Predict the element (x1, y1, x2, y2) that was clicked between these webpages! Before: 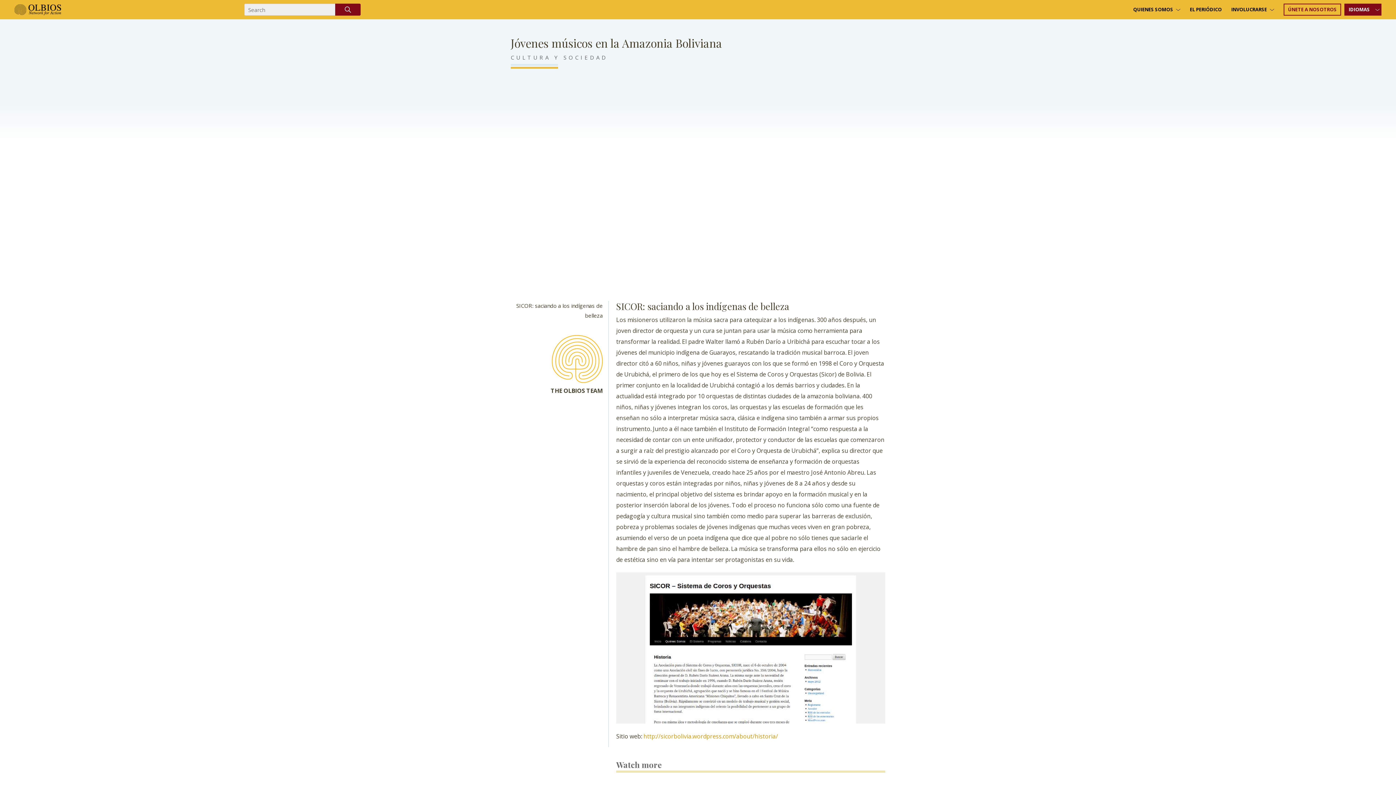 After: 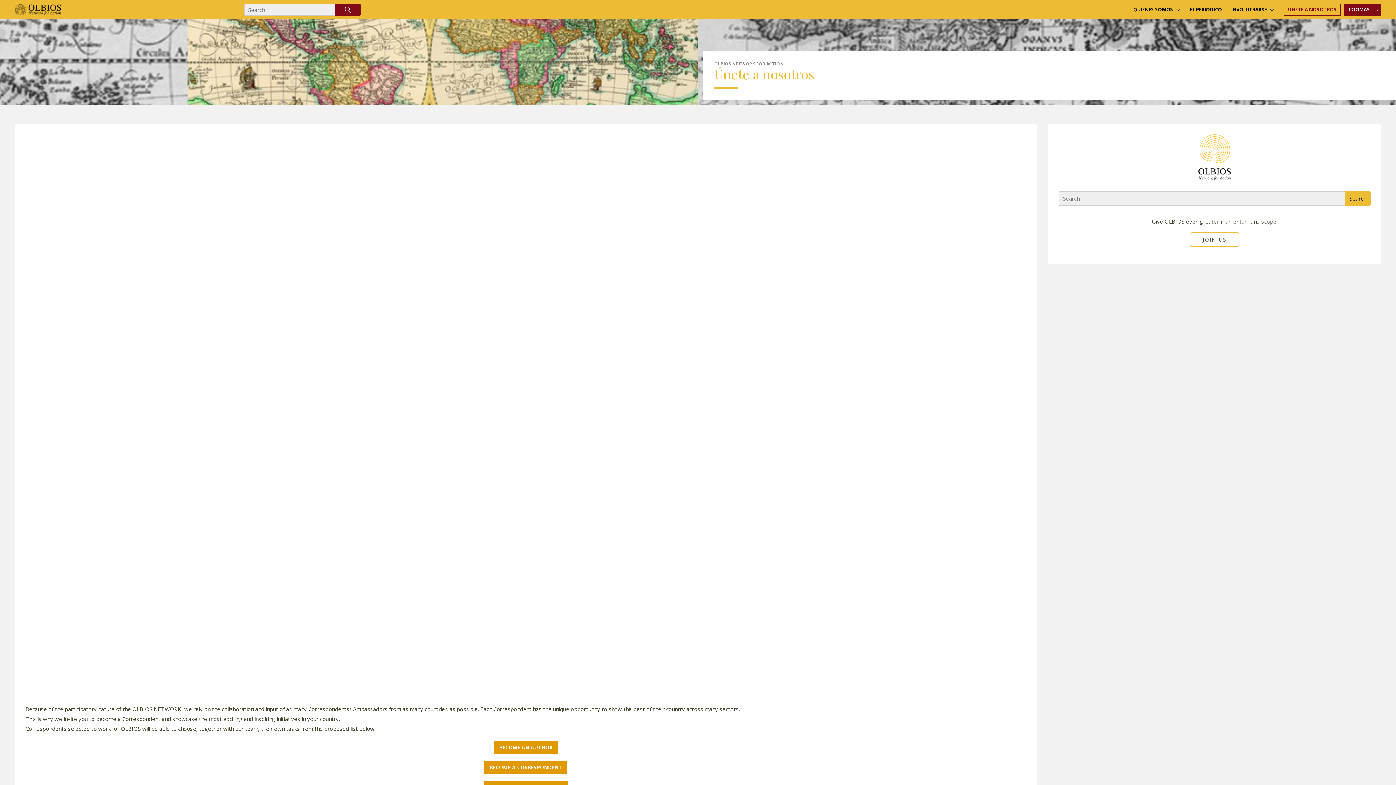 Action: bbox: (1283, 3, 1341, 15) label: ÚNETE A NOSOTROS